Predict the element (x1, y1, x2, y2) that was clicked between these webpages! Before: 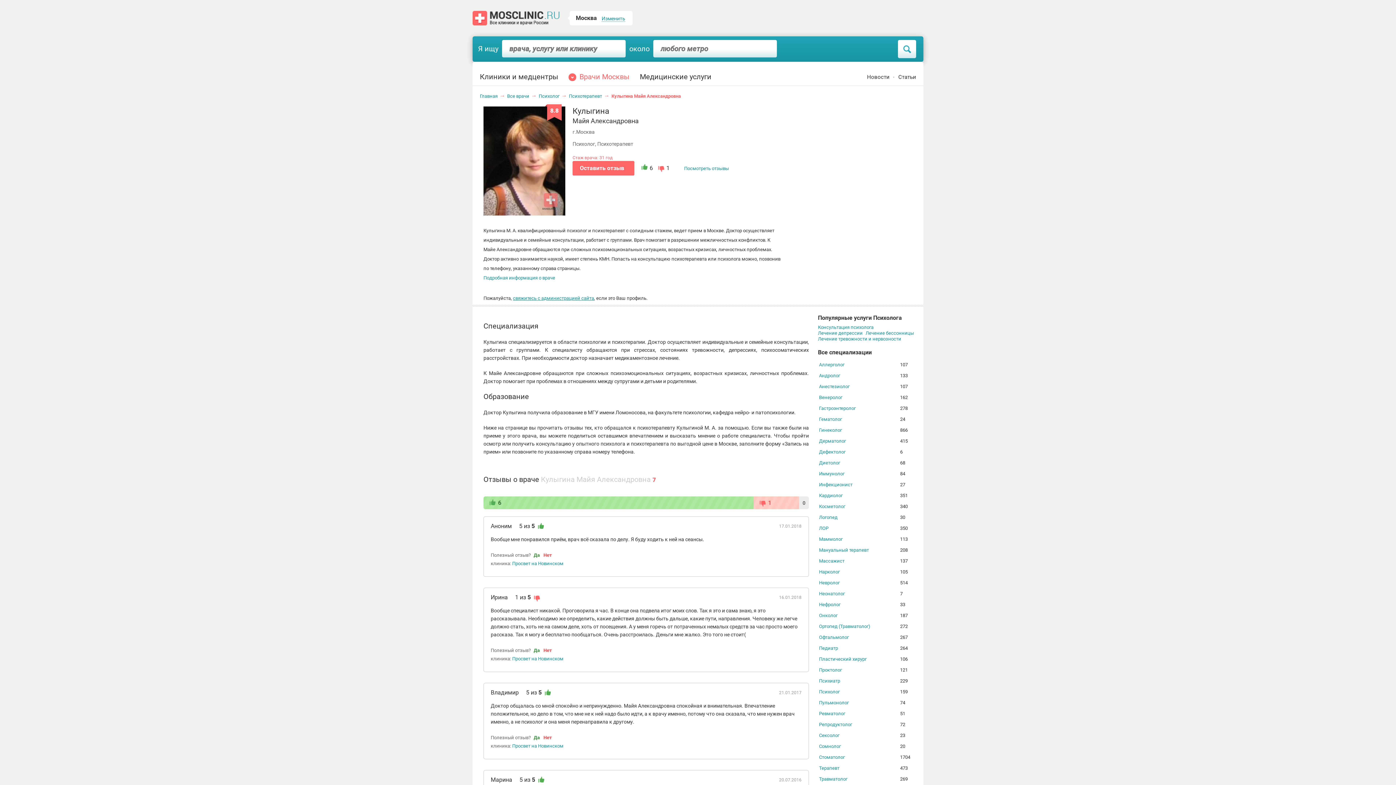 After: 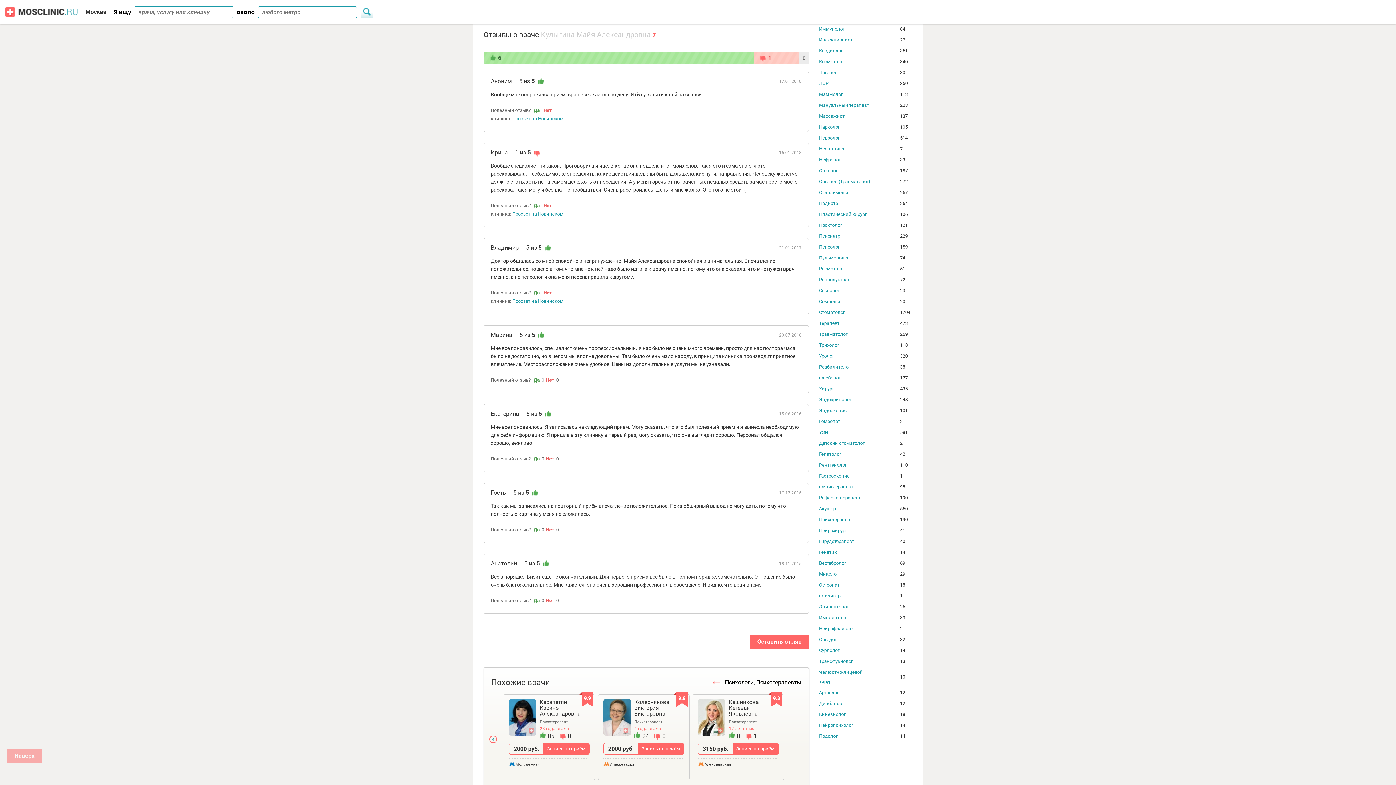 Action: label: Посмотреть отзывы bbox: (684, 164, 729, 173)